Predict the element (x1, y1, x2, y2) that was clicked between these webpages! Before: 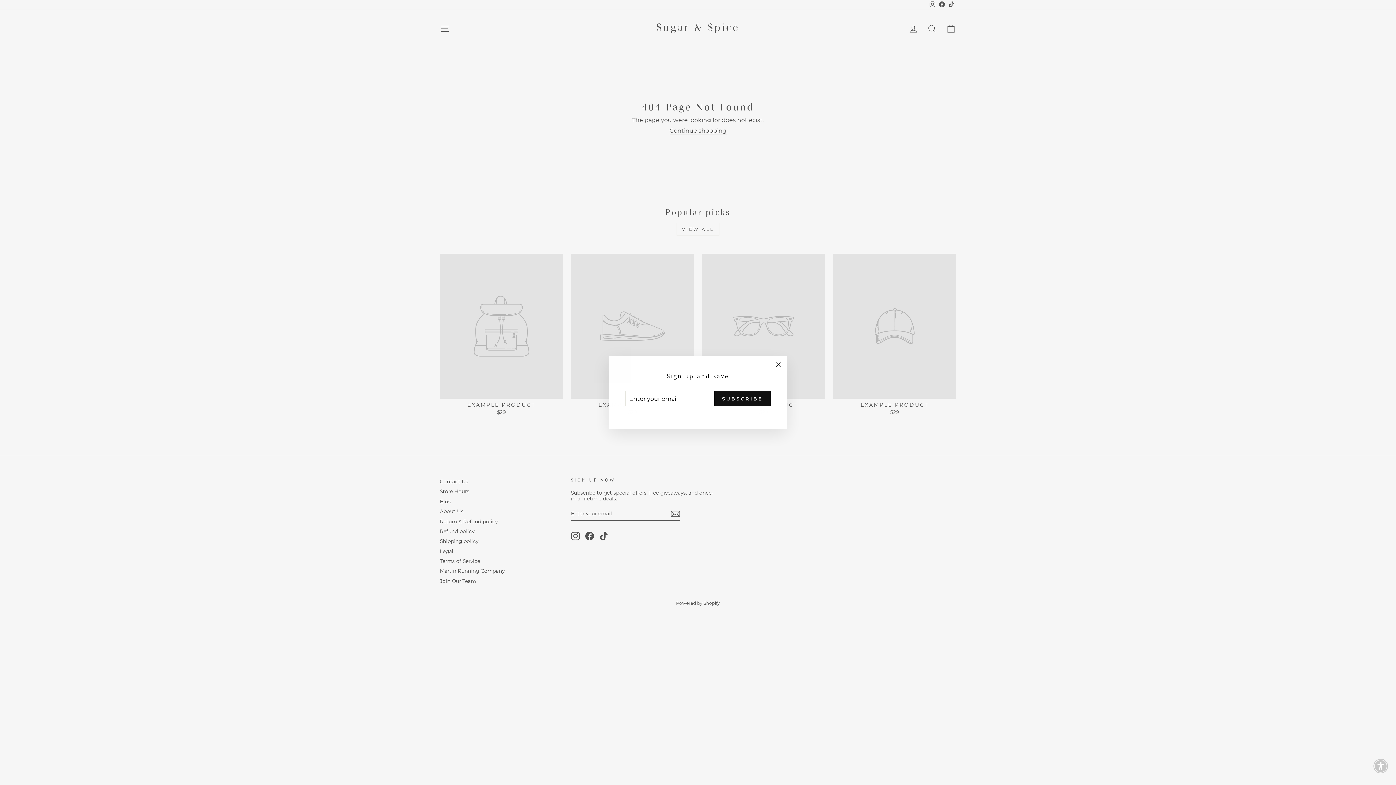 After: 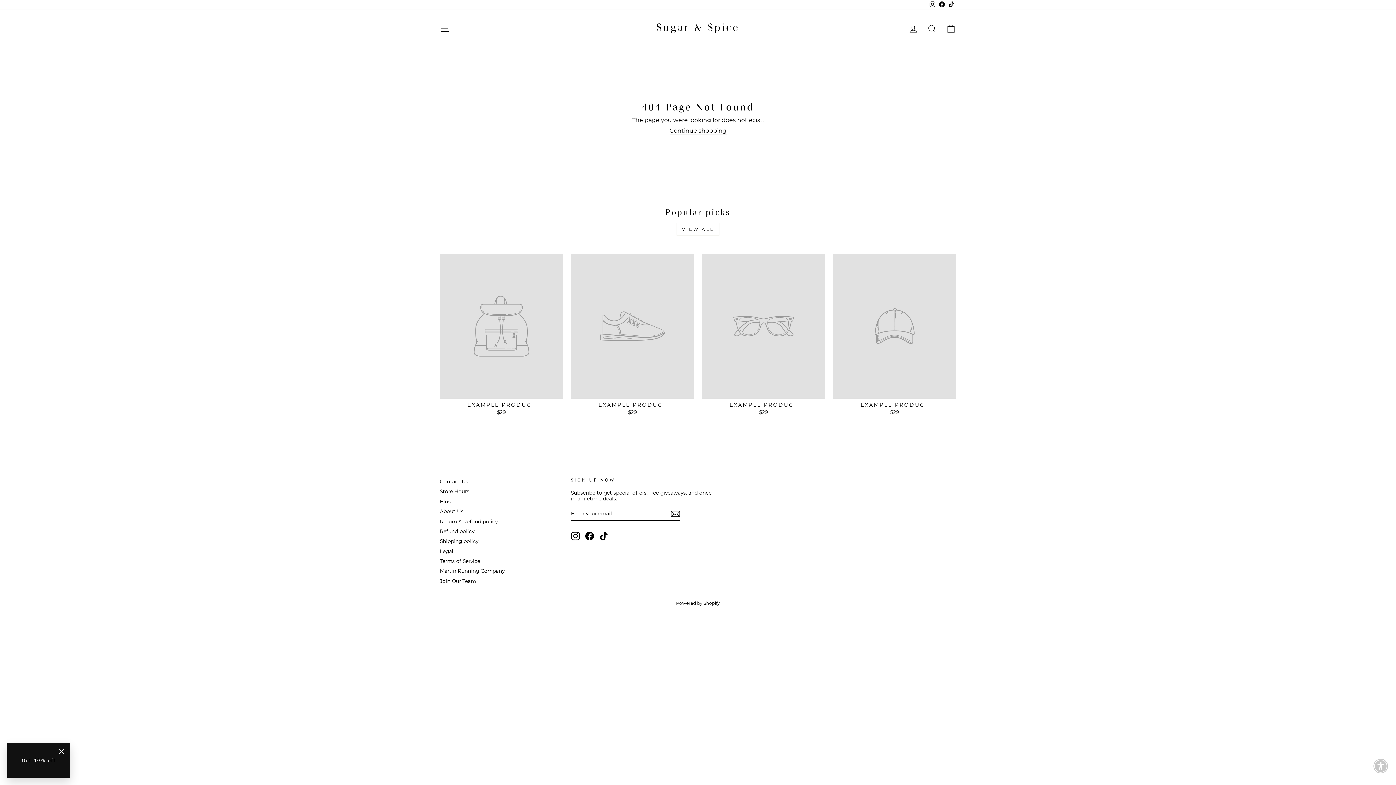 Action: label: "Close (esc)" bbox: (769, 356, 787, 373)